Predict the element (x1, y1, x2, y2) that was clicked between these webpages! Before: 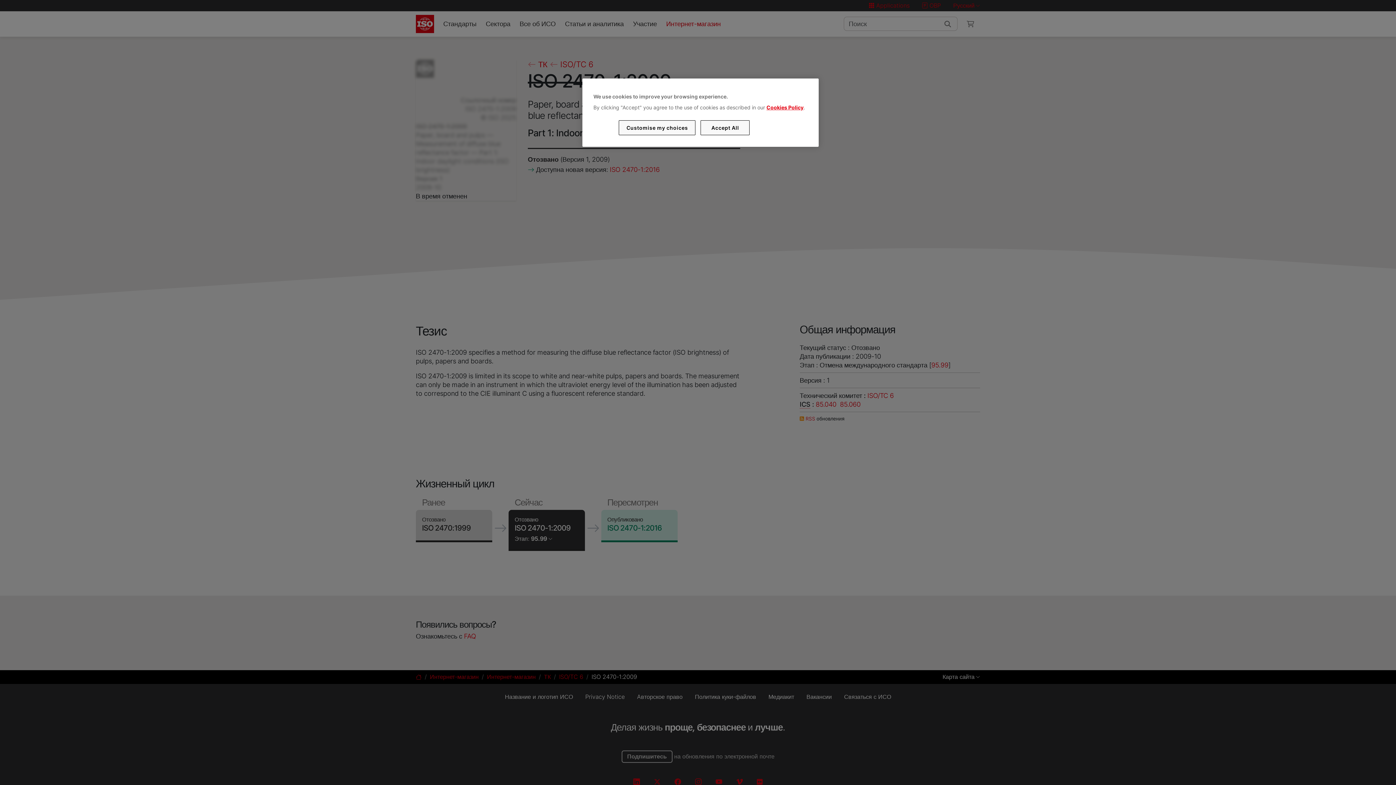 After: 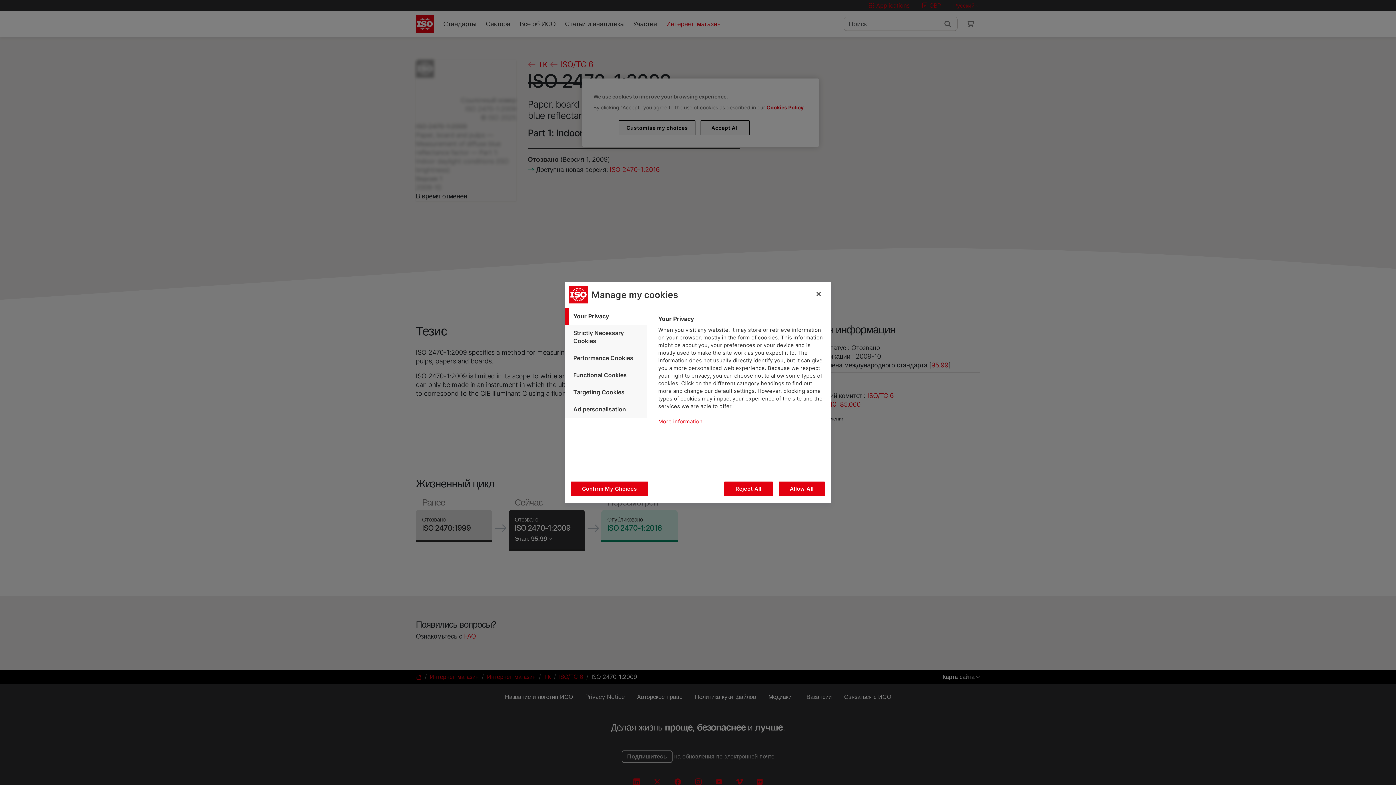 Action: label: Customise my choices bbox: (619, 120, 695, 135)